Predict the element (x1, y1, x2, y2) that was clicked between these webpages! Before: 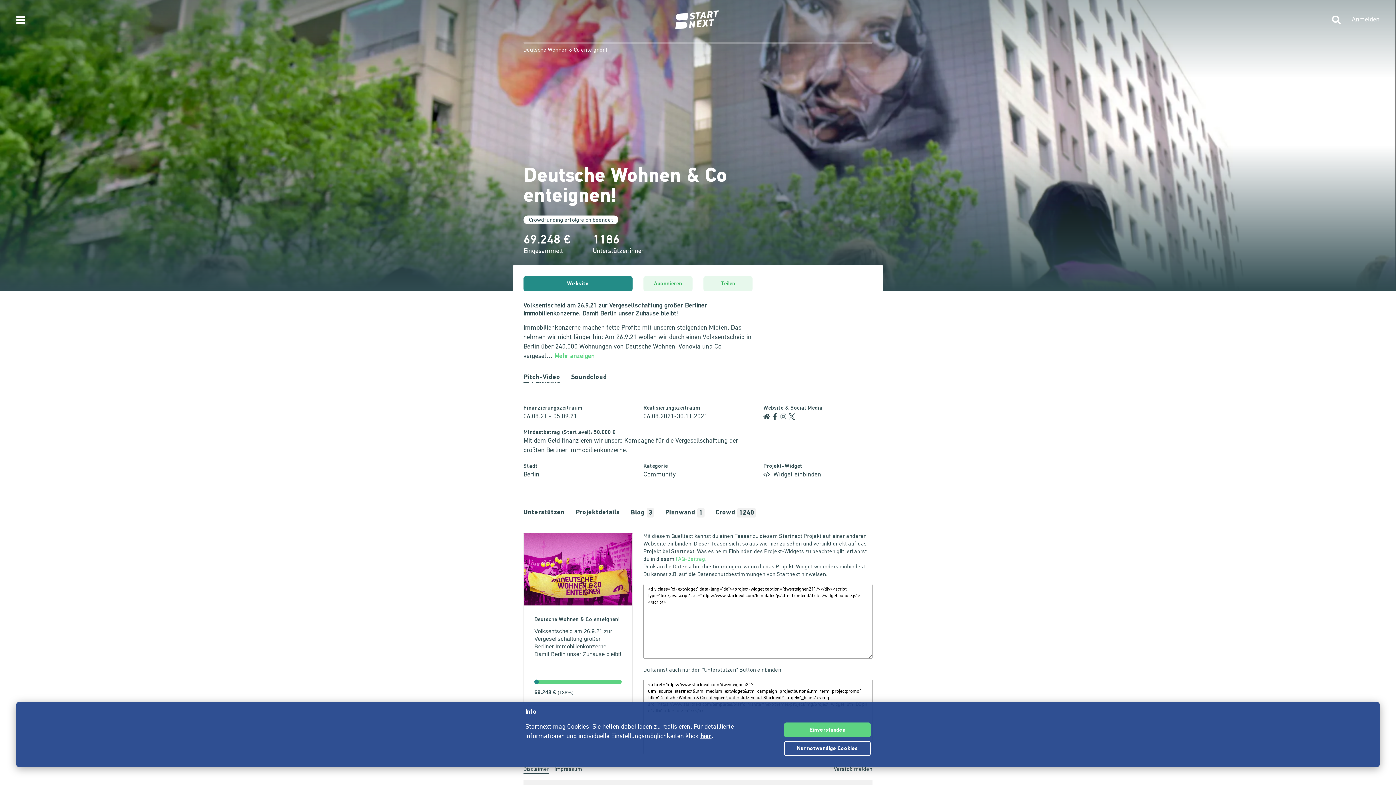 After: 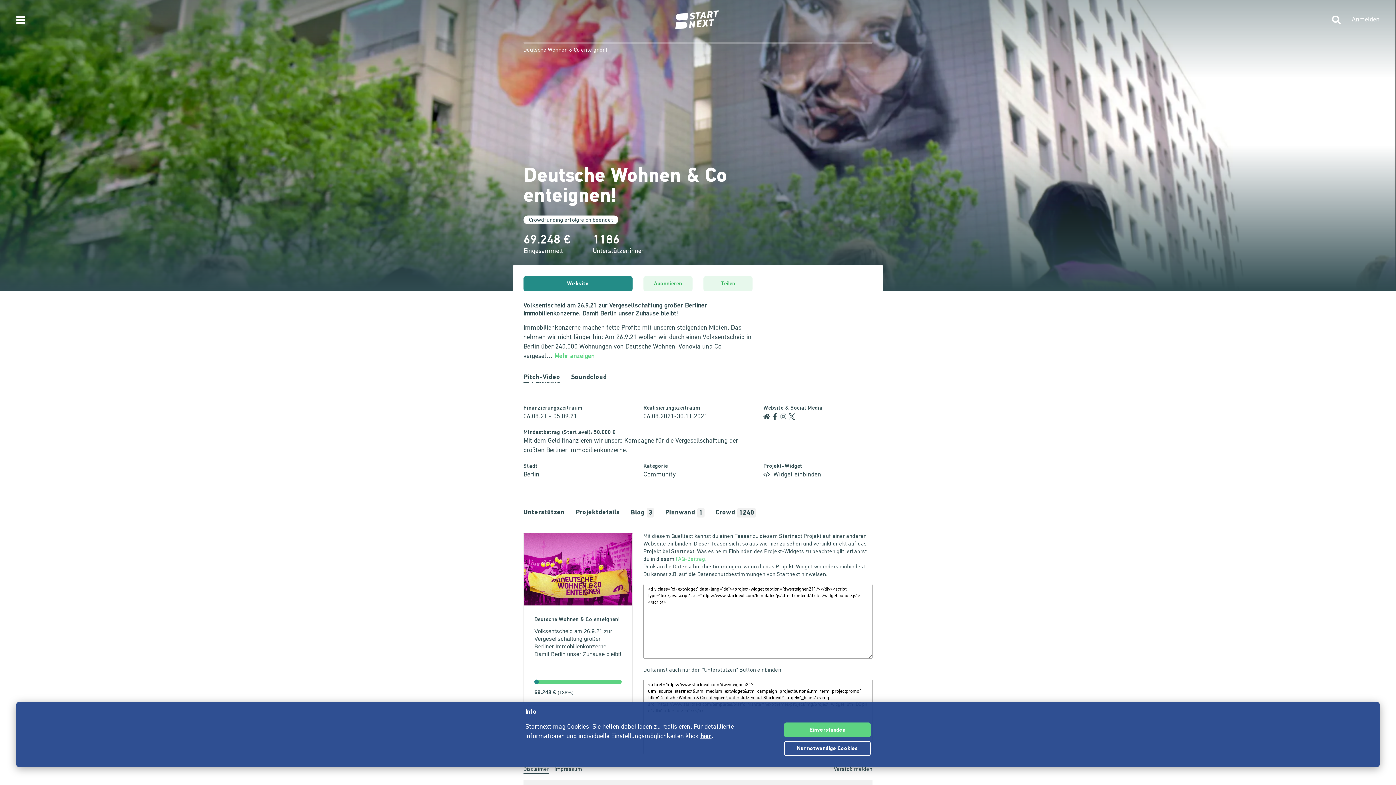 Action: bbox: (780, 413, 788, 420)